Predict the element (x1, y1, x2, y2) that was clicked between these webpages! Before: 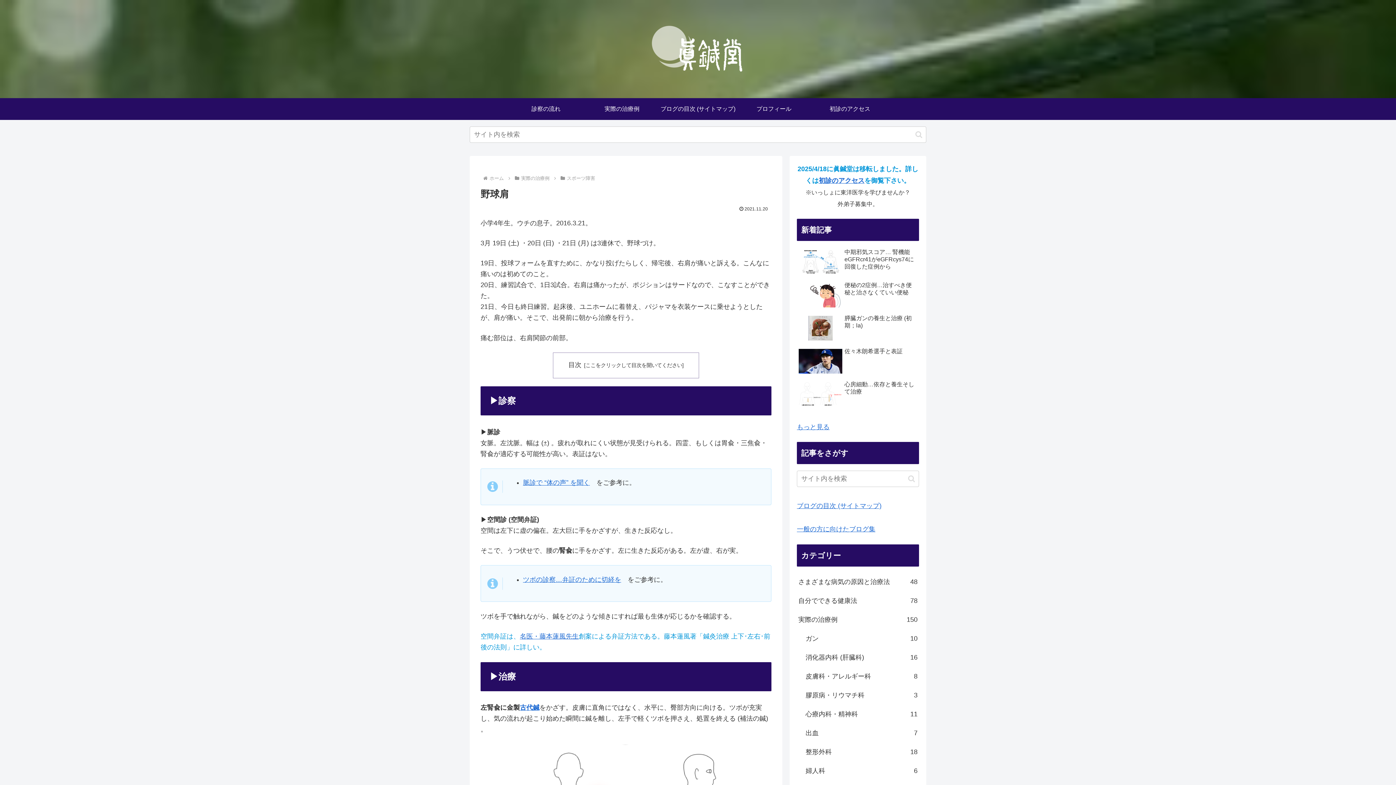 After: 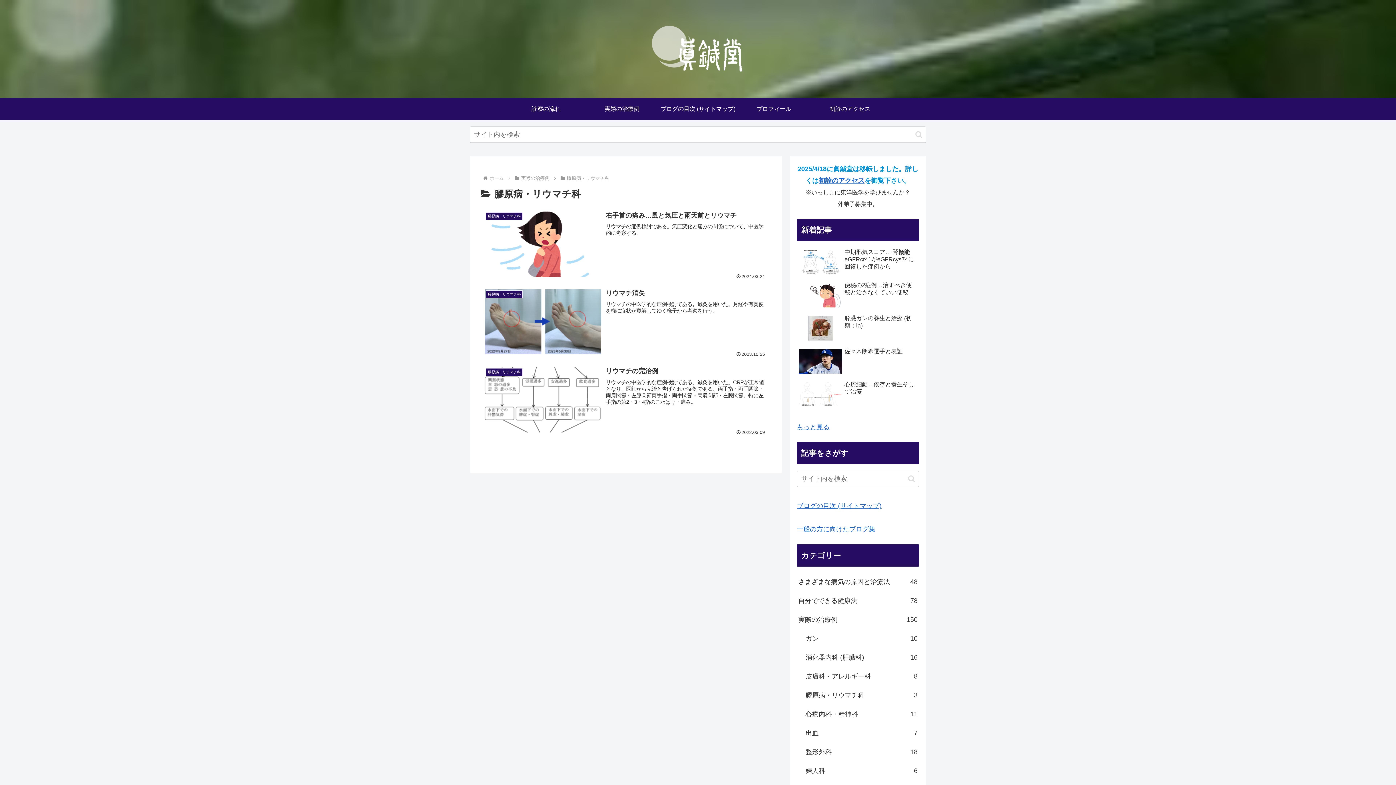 Action: bbox: (804, 686, 919, 704) label: 膠原病・リウマチ科
3